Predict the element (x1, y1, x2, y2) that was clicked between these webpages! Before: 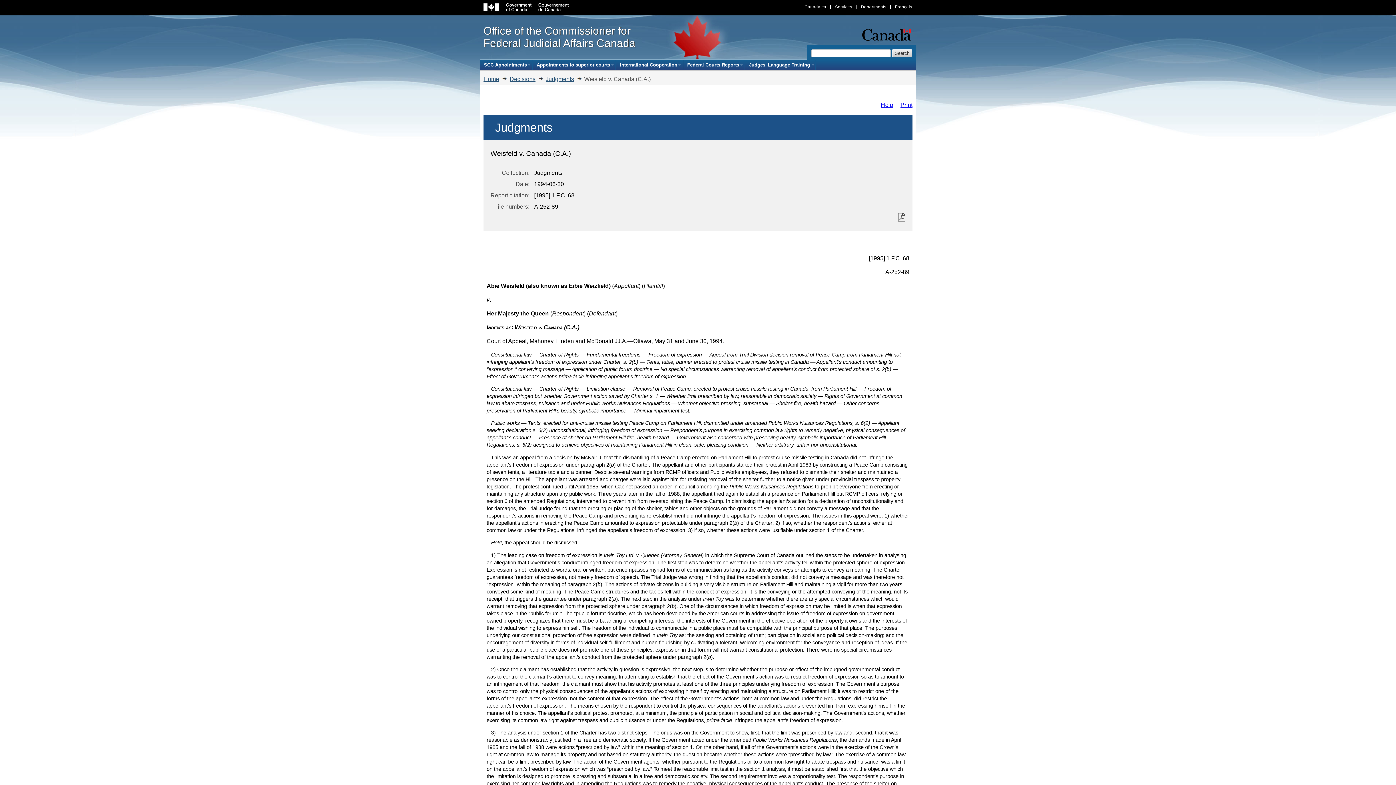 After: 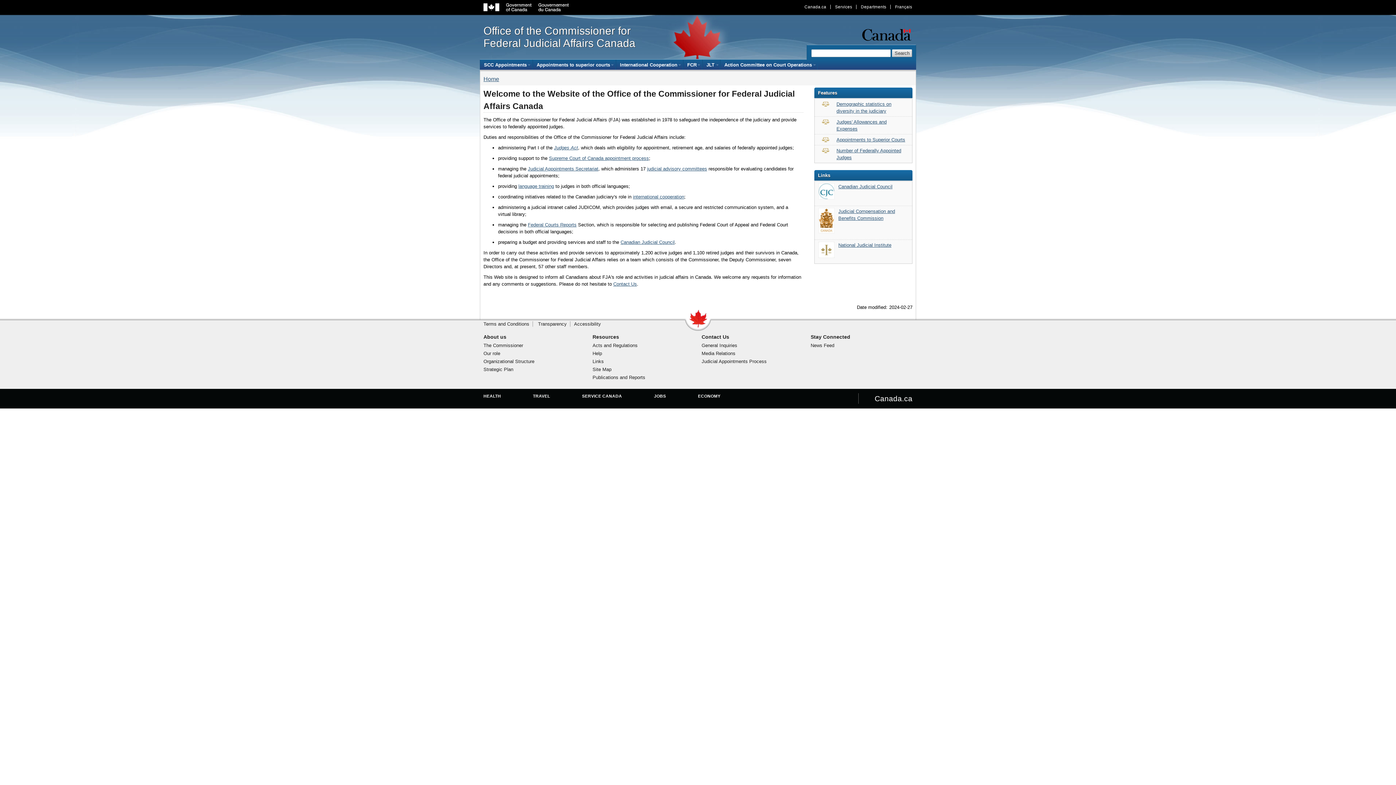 Action: label: Office of the Commissioner for Federal Judicial Affairs Canada bbox: (483, 24, 661, 49)